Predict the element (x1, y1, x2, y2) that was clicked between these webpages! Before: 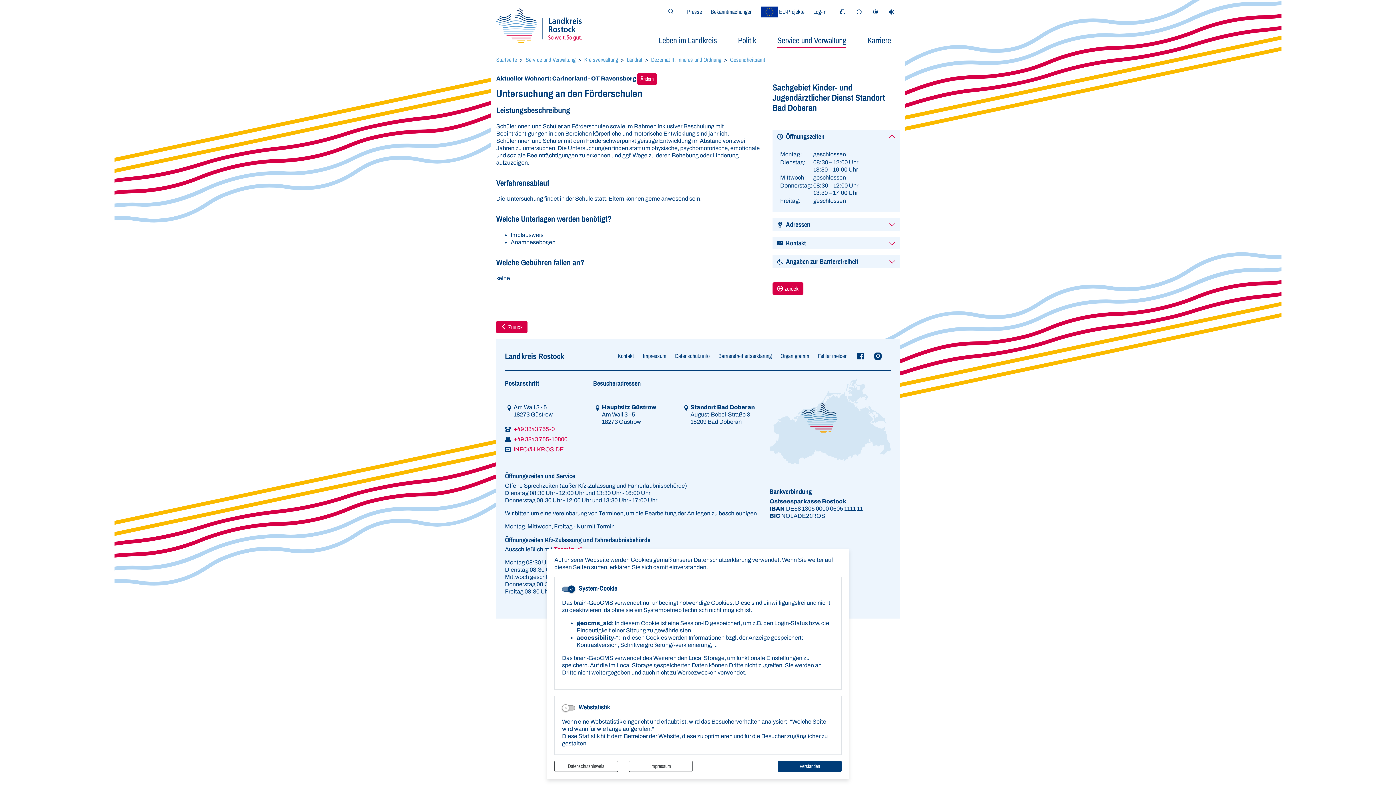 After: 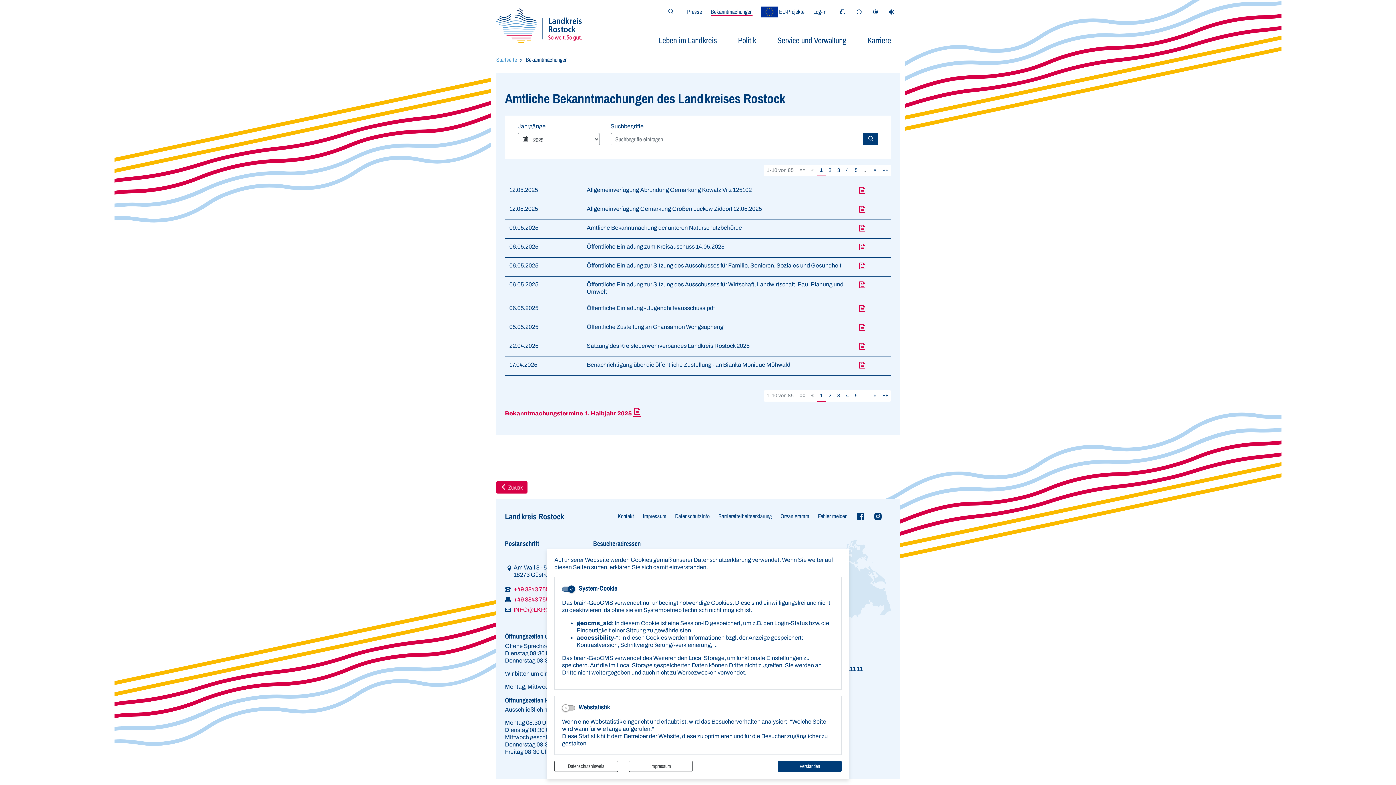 Action: label: Bekanntmachungen bbox: (710, 8, 752, 16)